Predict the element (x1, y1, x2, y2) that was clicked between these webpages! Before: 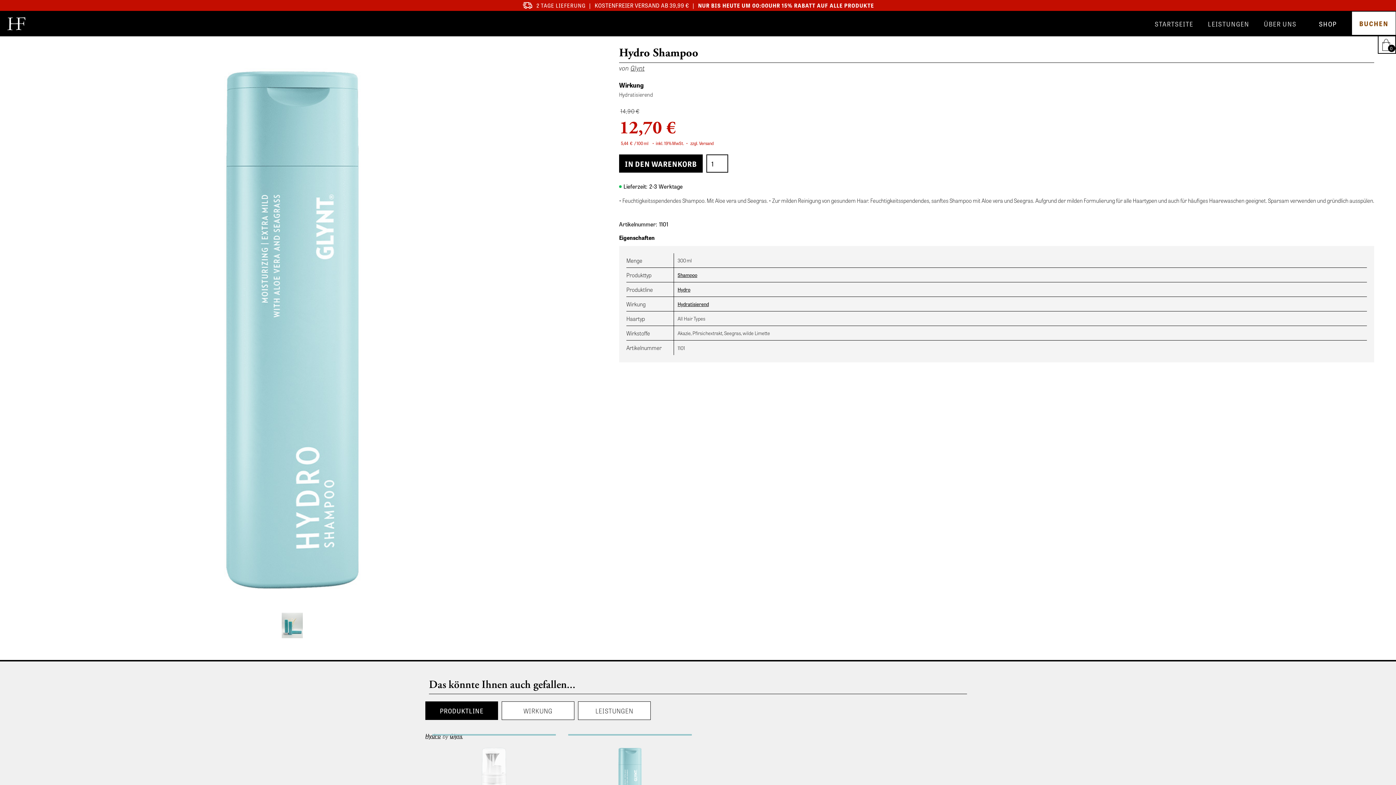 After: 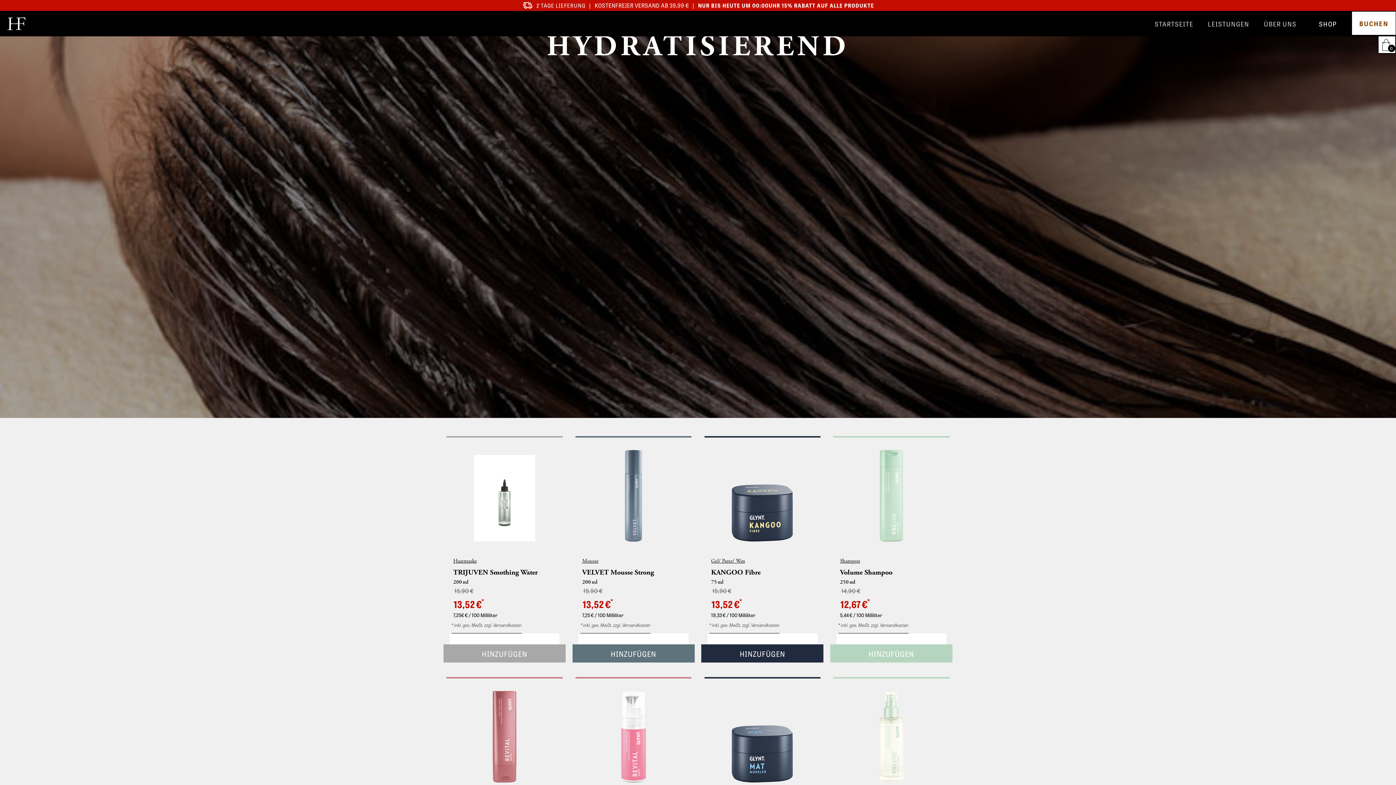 Action: label: Hydratisierend bbox: (674, 297, 709, 311)